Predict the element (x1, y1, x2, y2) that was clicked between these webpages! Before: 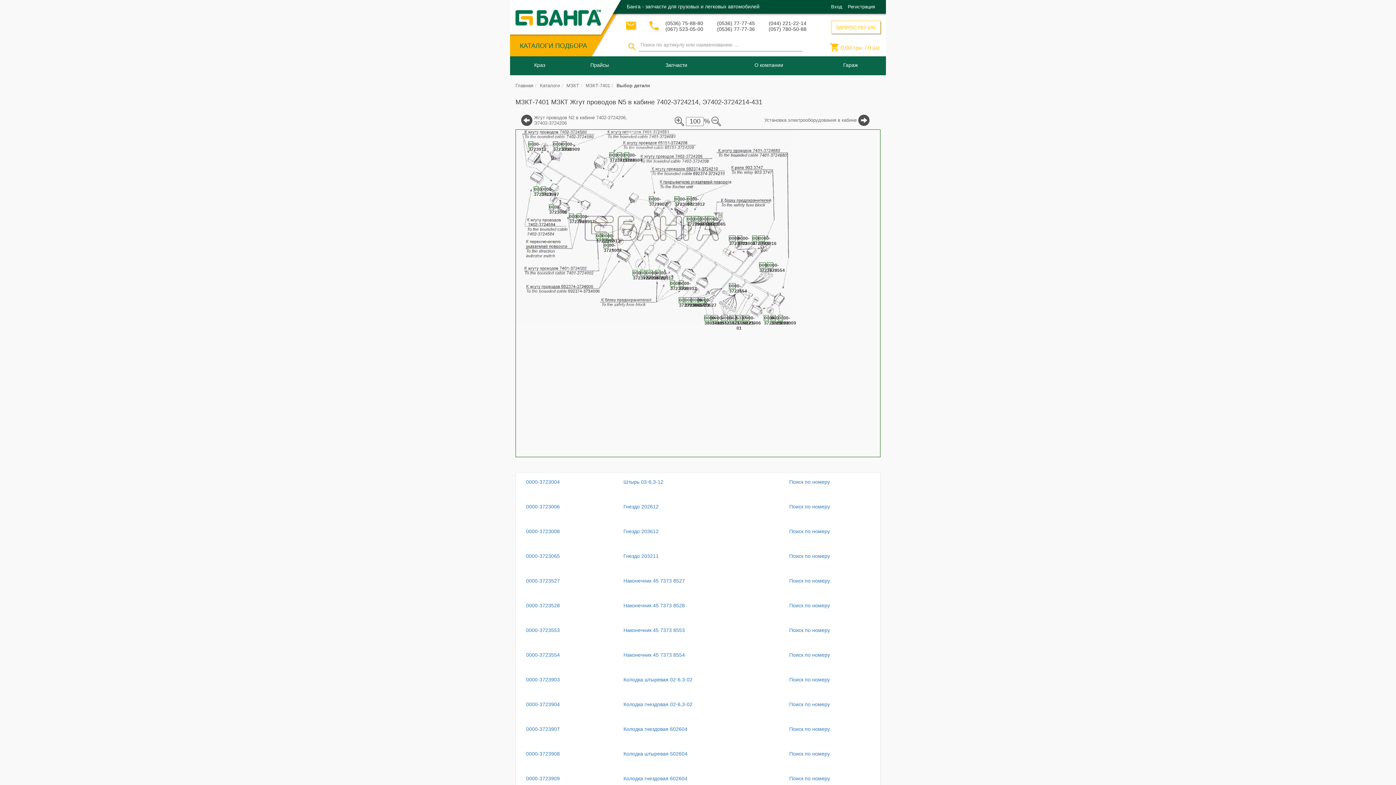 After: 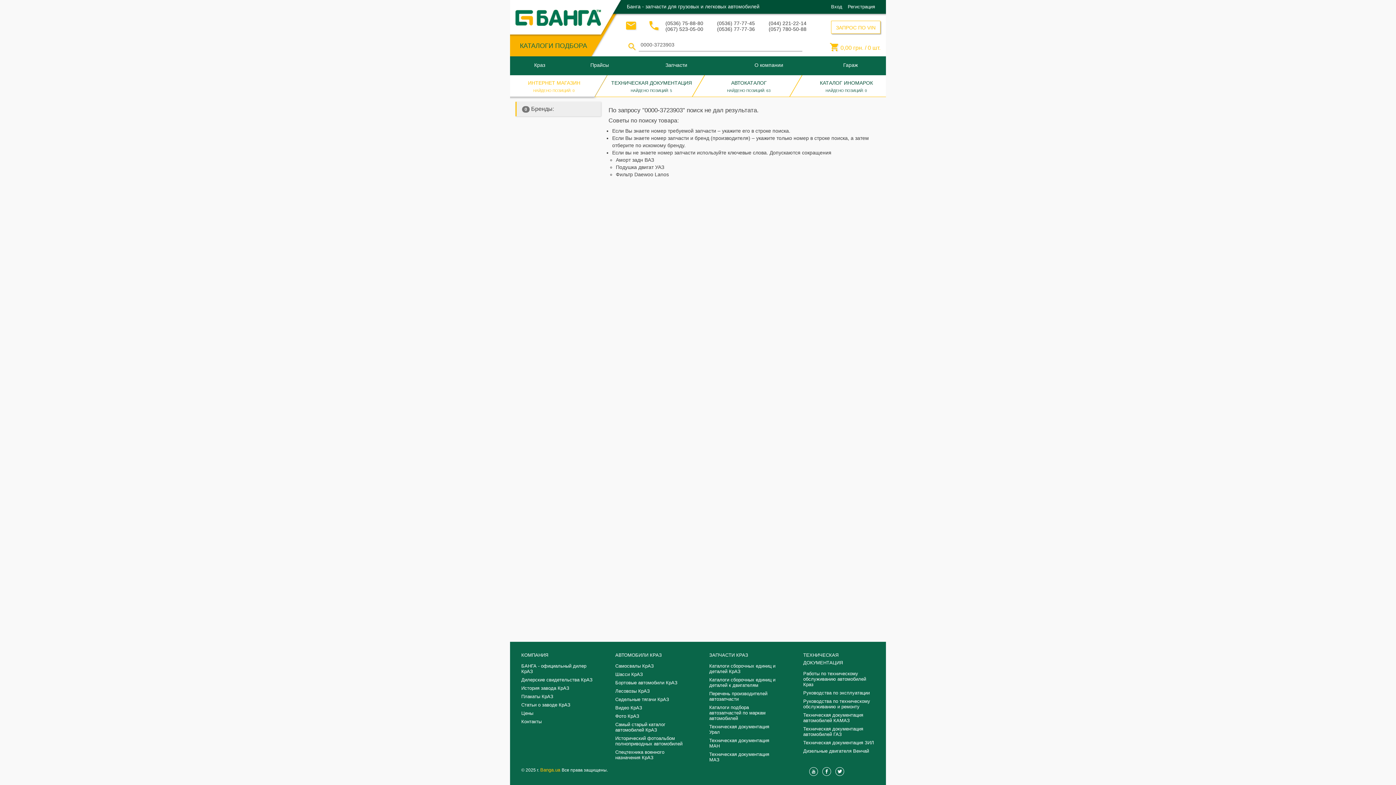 Action: label: Колодка штыревая 02-6.3-02 bbox: (618, 673, 697, 686)